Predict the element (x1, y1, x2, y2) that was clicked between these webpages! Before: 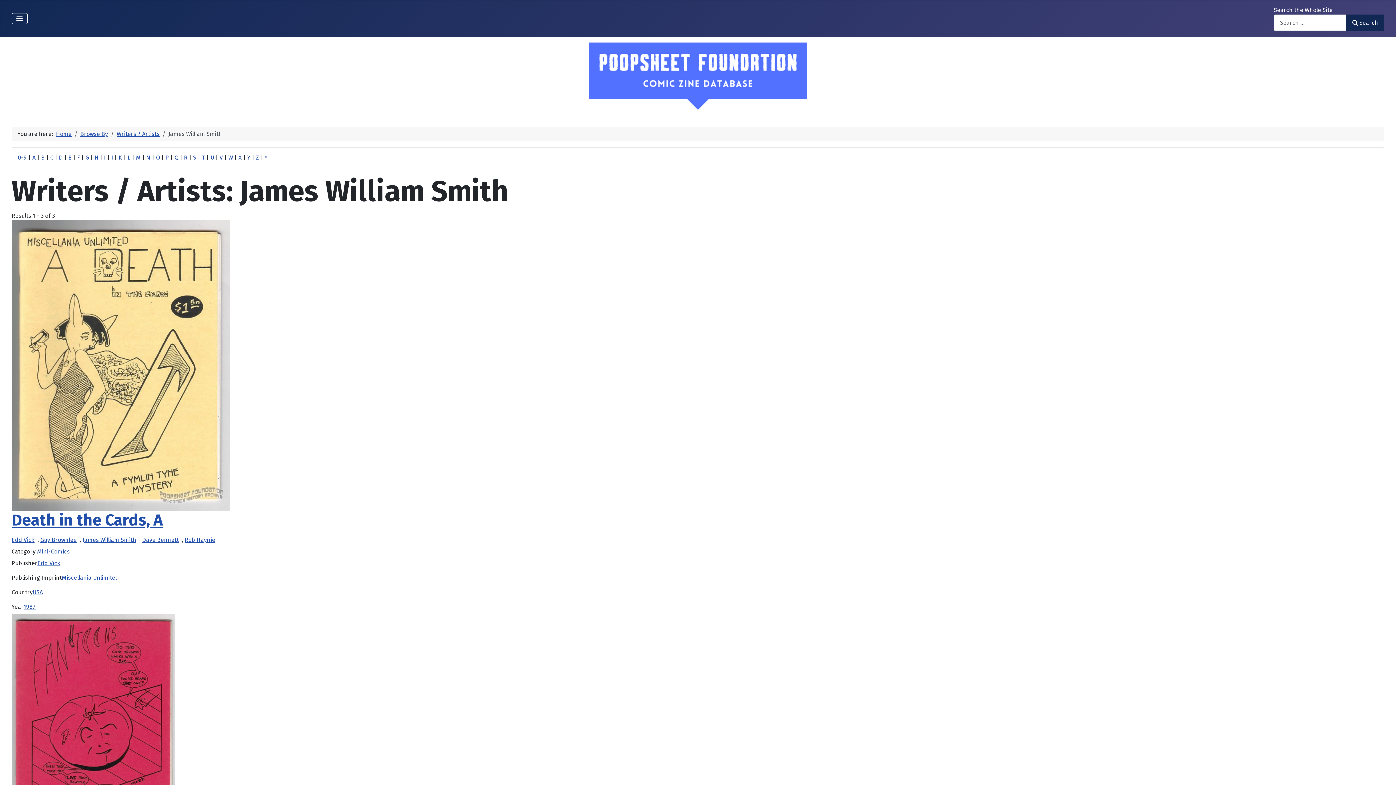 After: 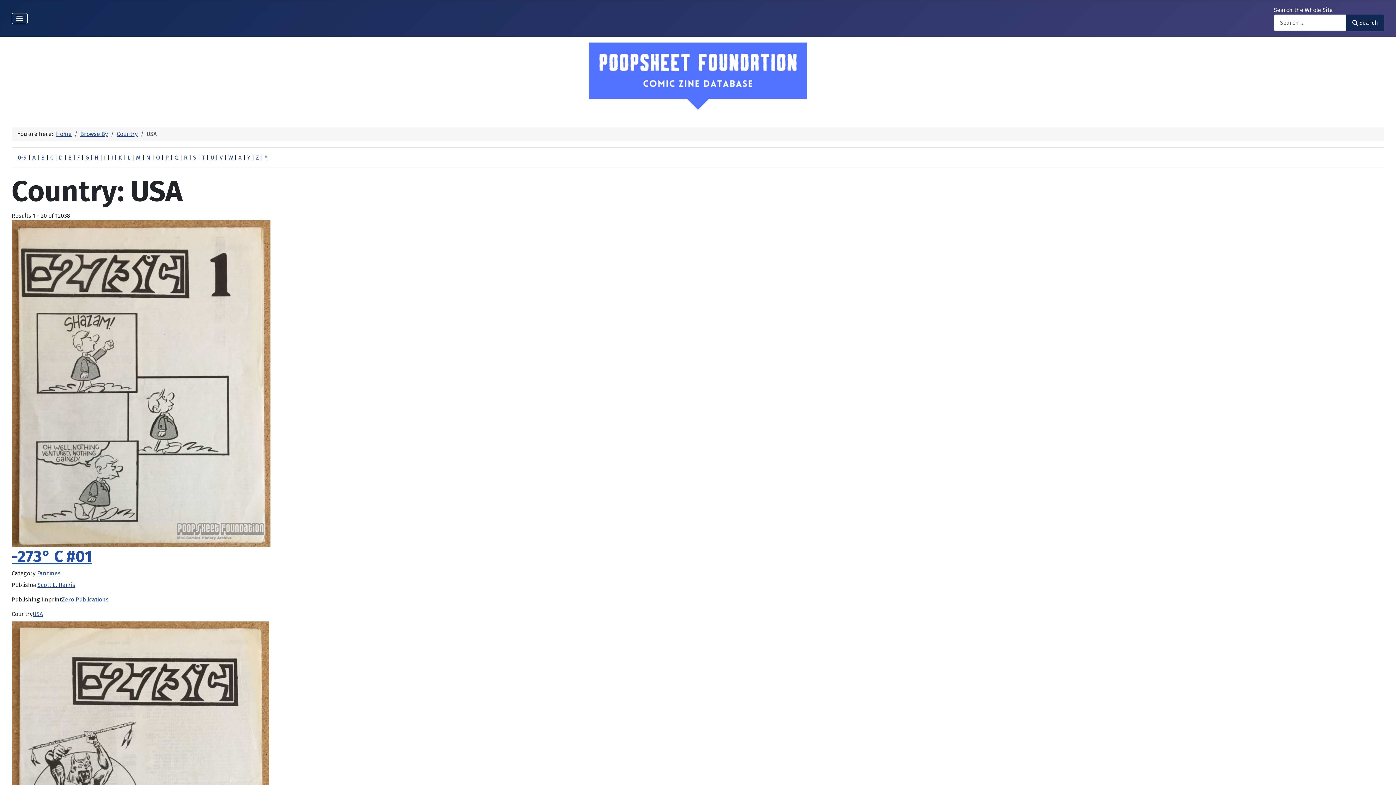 Action: bbox: (32, 585, 45, 600) label: USA